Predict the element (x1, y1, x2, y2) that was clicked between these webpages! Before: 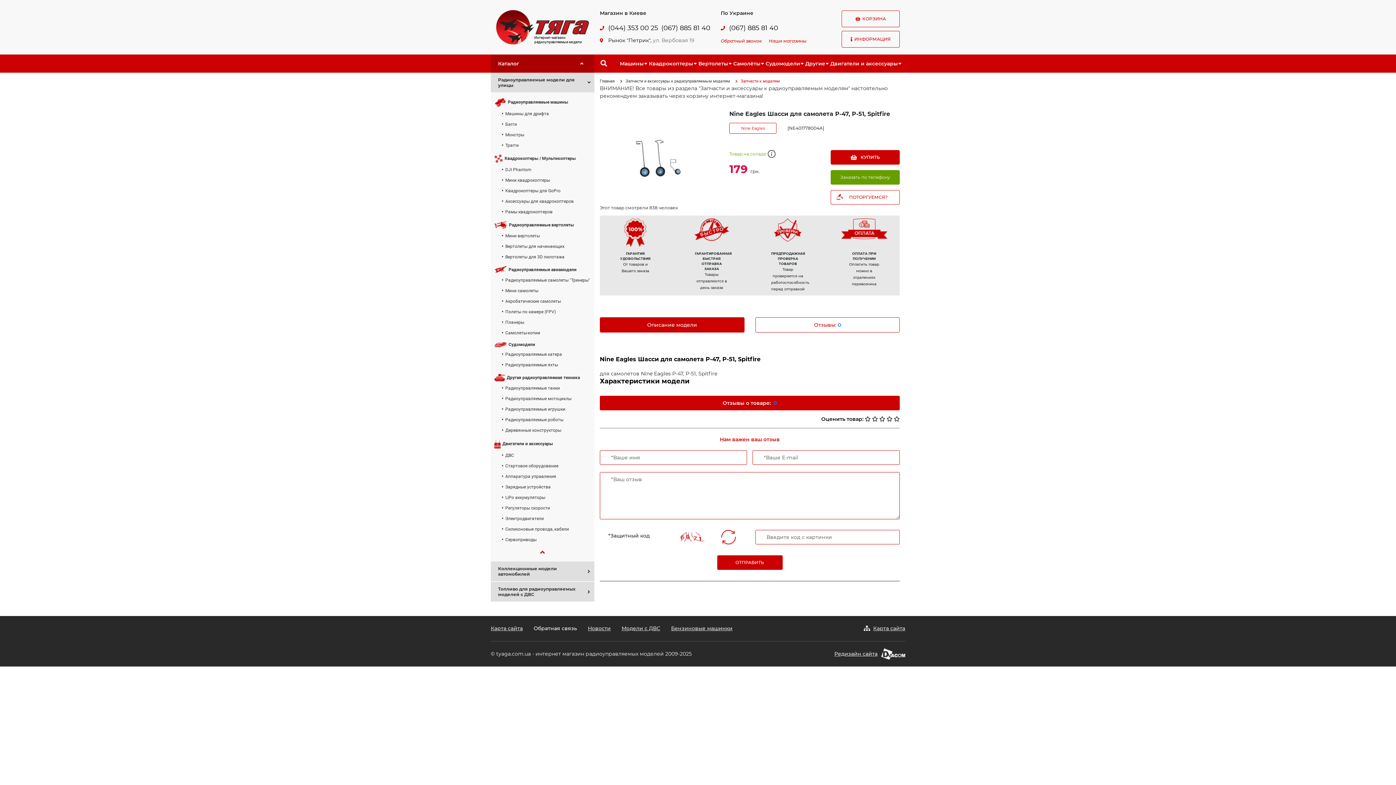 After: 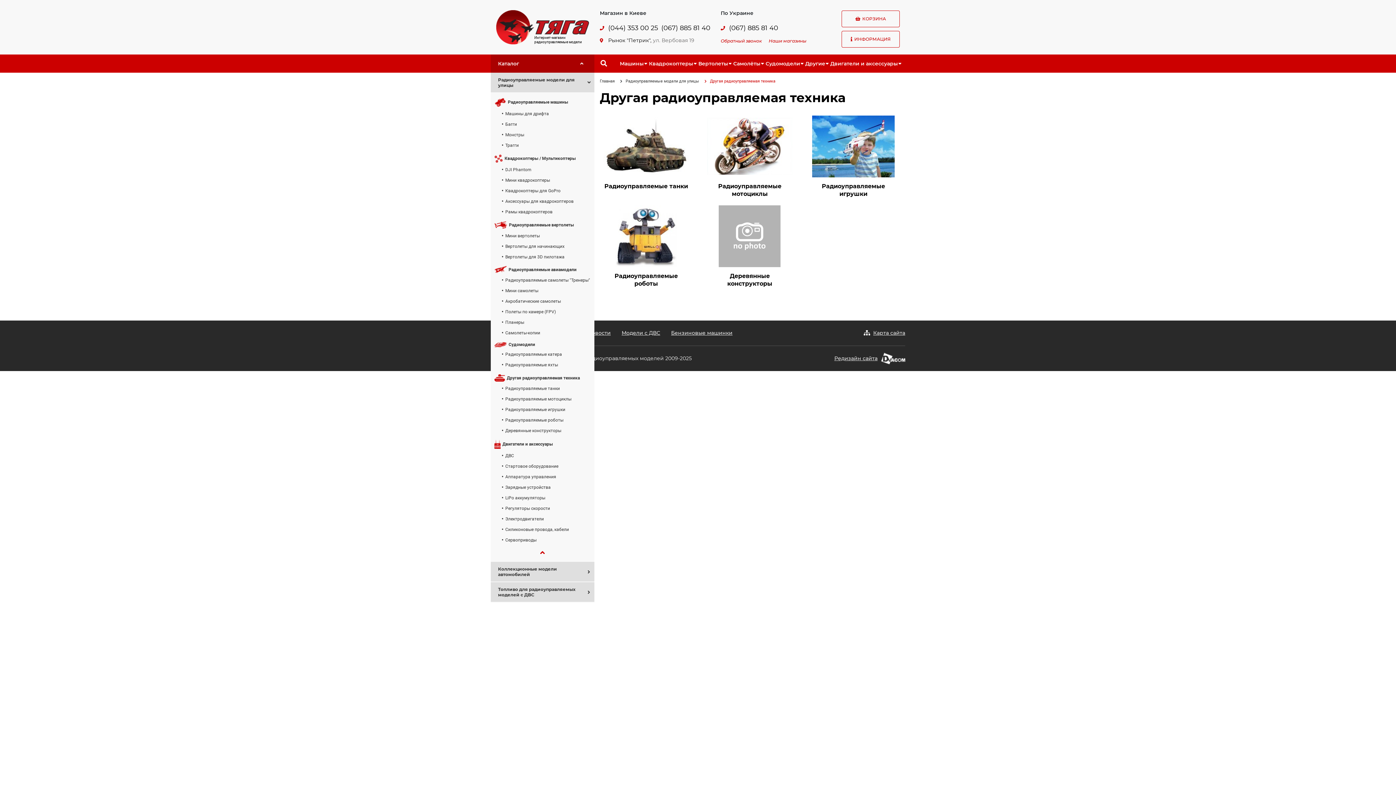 Action: label: Другая радиоуправляемая техника bbox: (494, 374, 590, 381)